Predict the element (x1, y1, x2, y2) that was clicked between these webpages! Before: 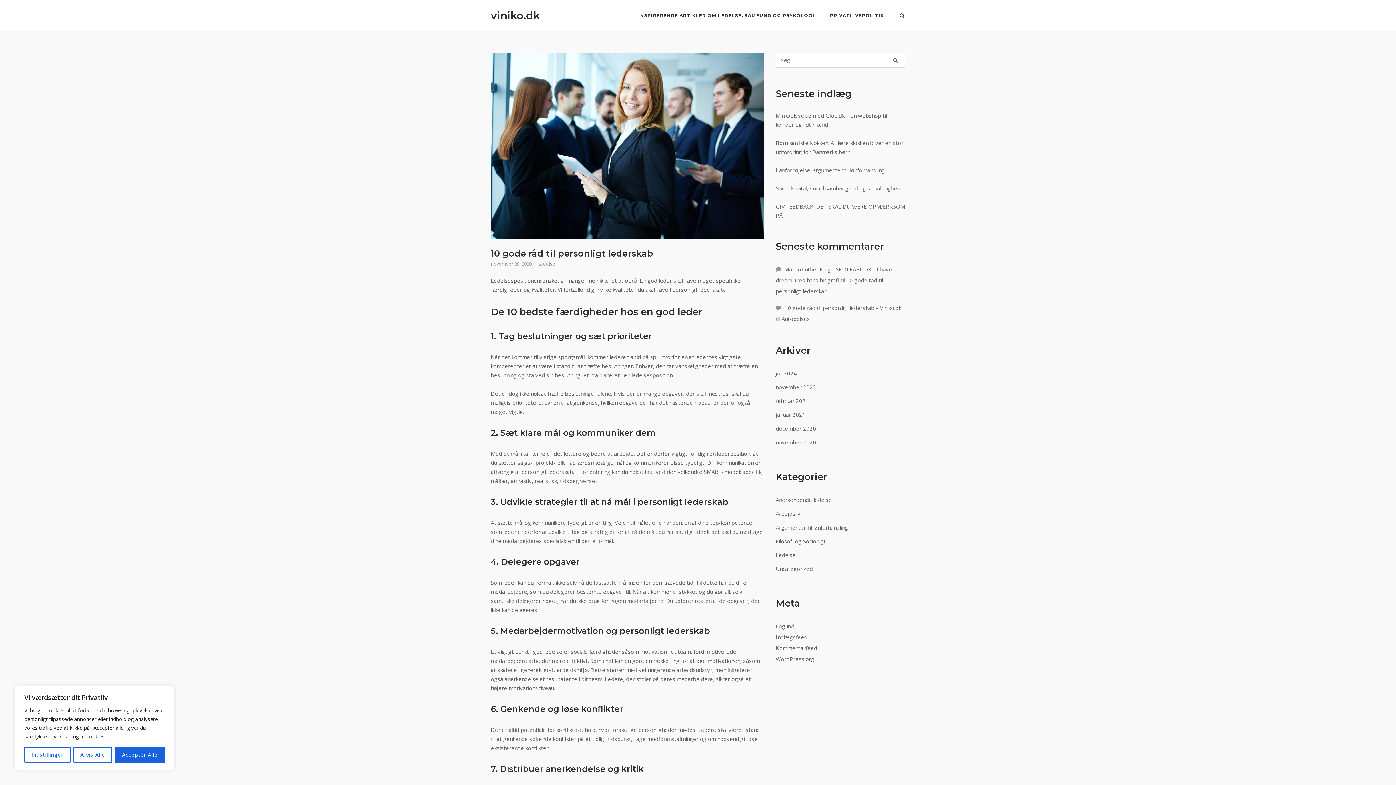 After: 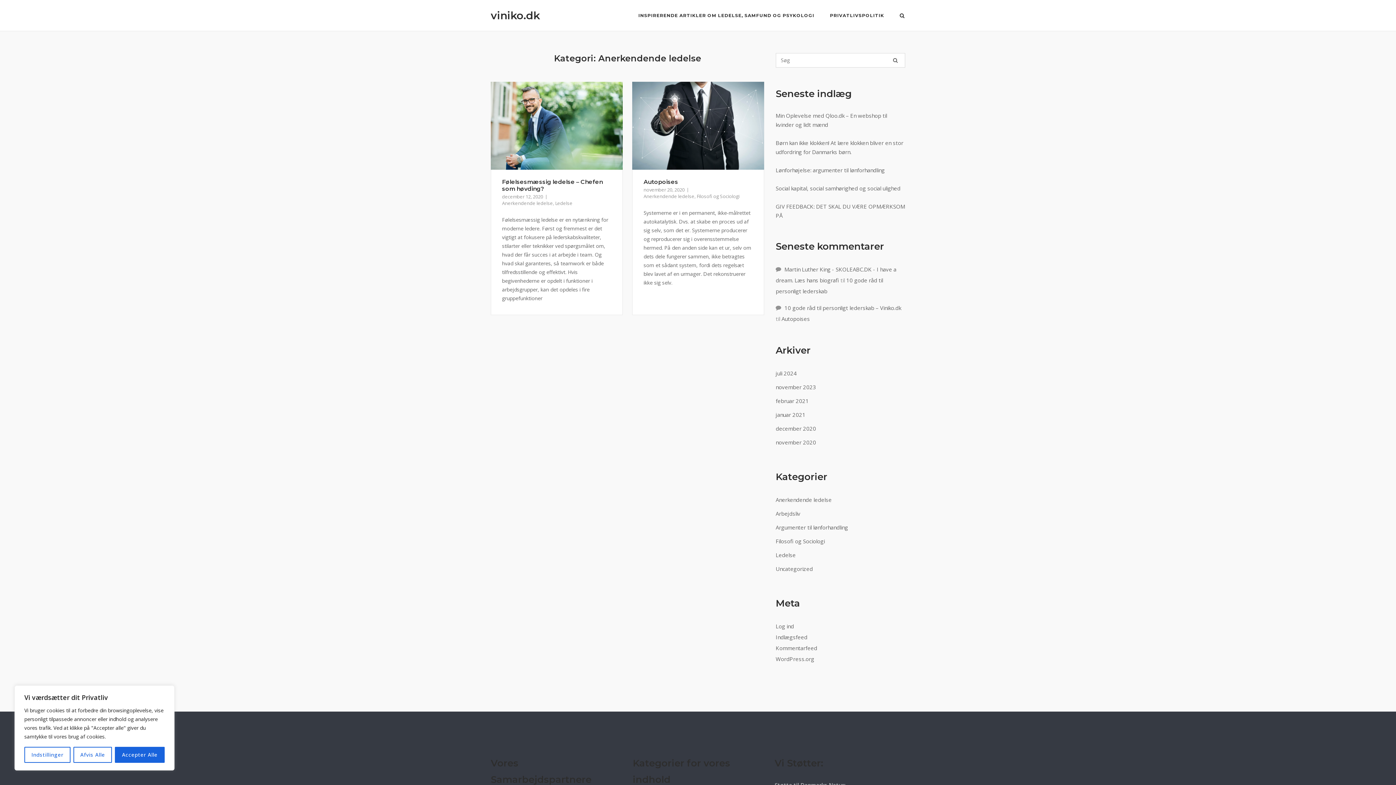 Action: bbox: (775, 494, 831, 505) label: Anerkendende ledelse